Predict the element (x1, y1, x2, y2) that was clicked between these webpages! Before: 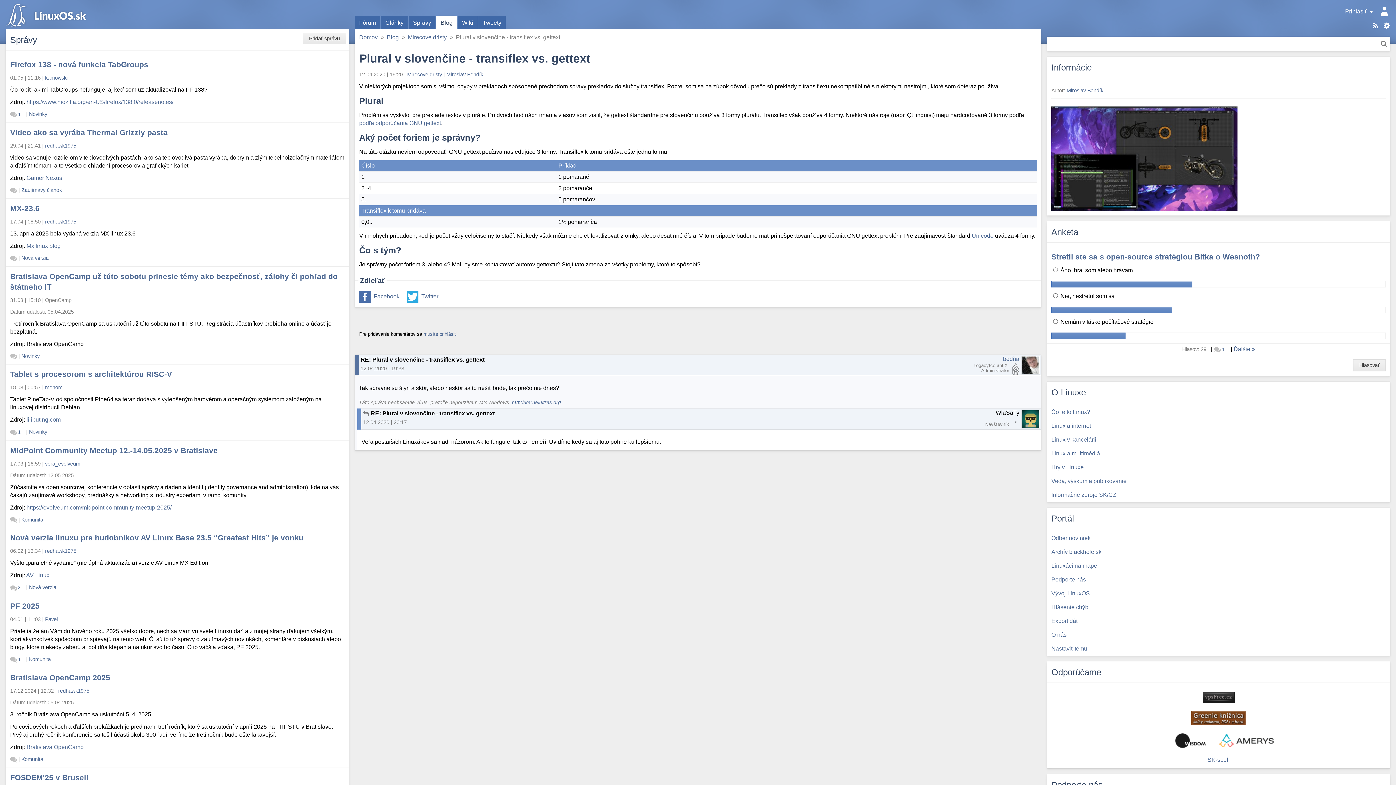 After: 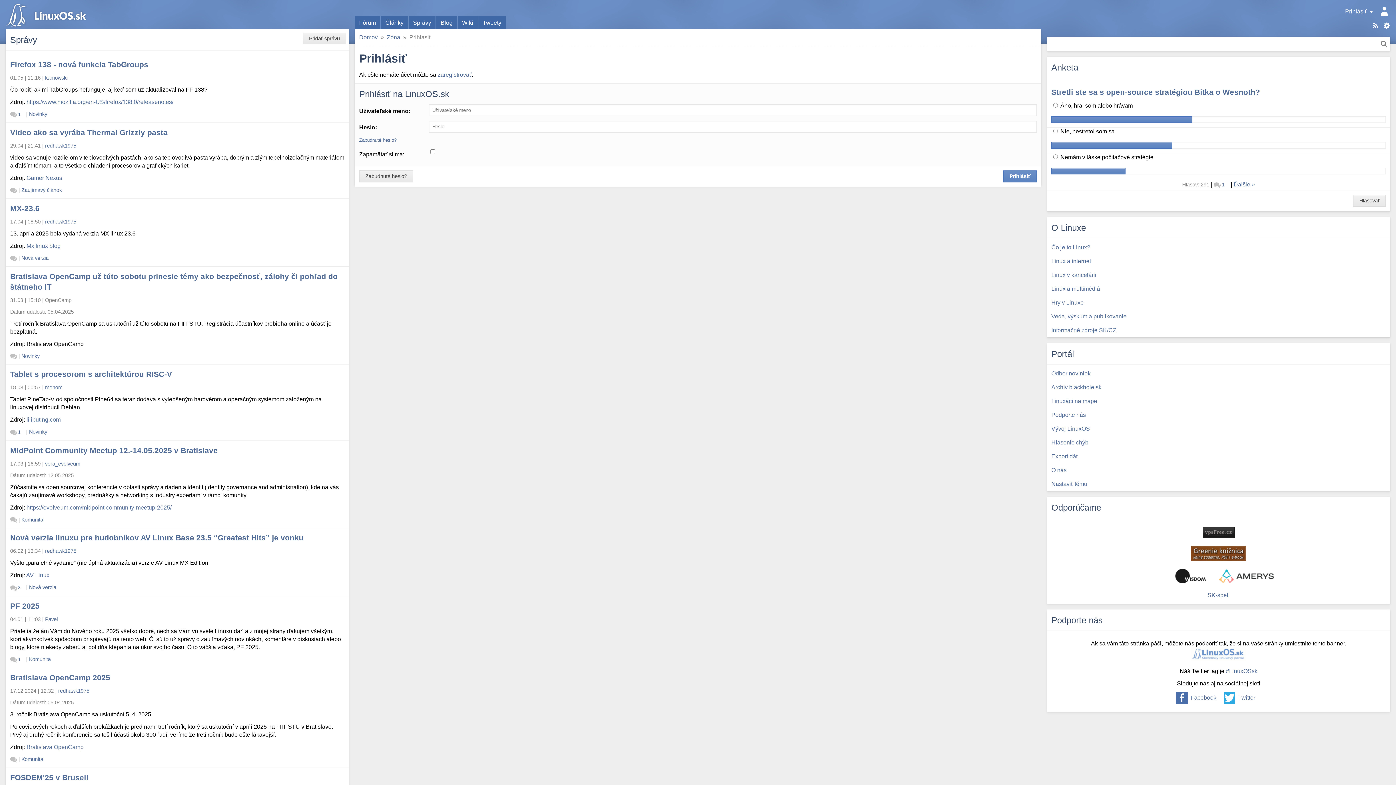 Action: label: musíte prihlásiť bbox: (423, 331, 456, 337)